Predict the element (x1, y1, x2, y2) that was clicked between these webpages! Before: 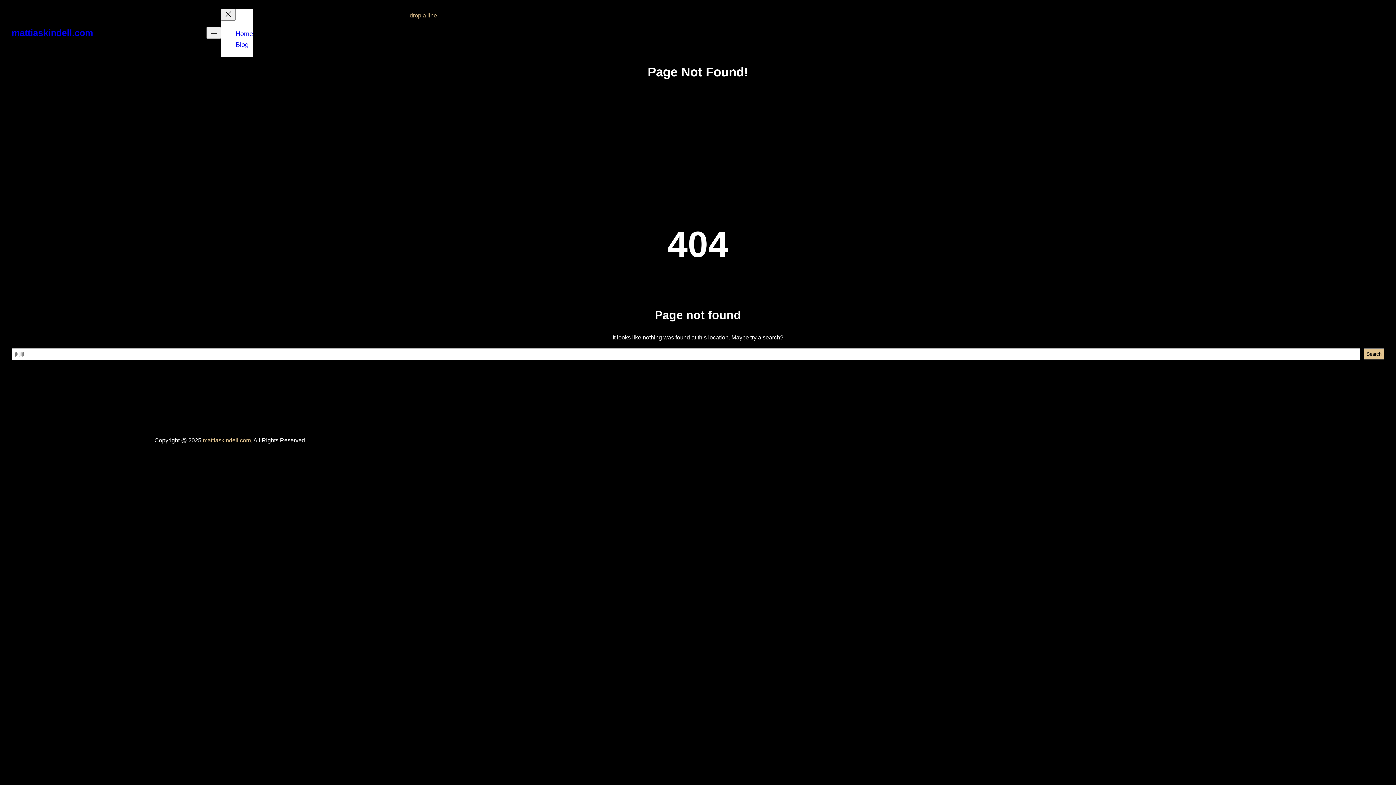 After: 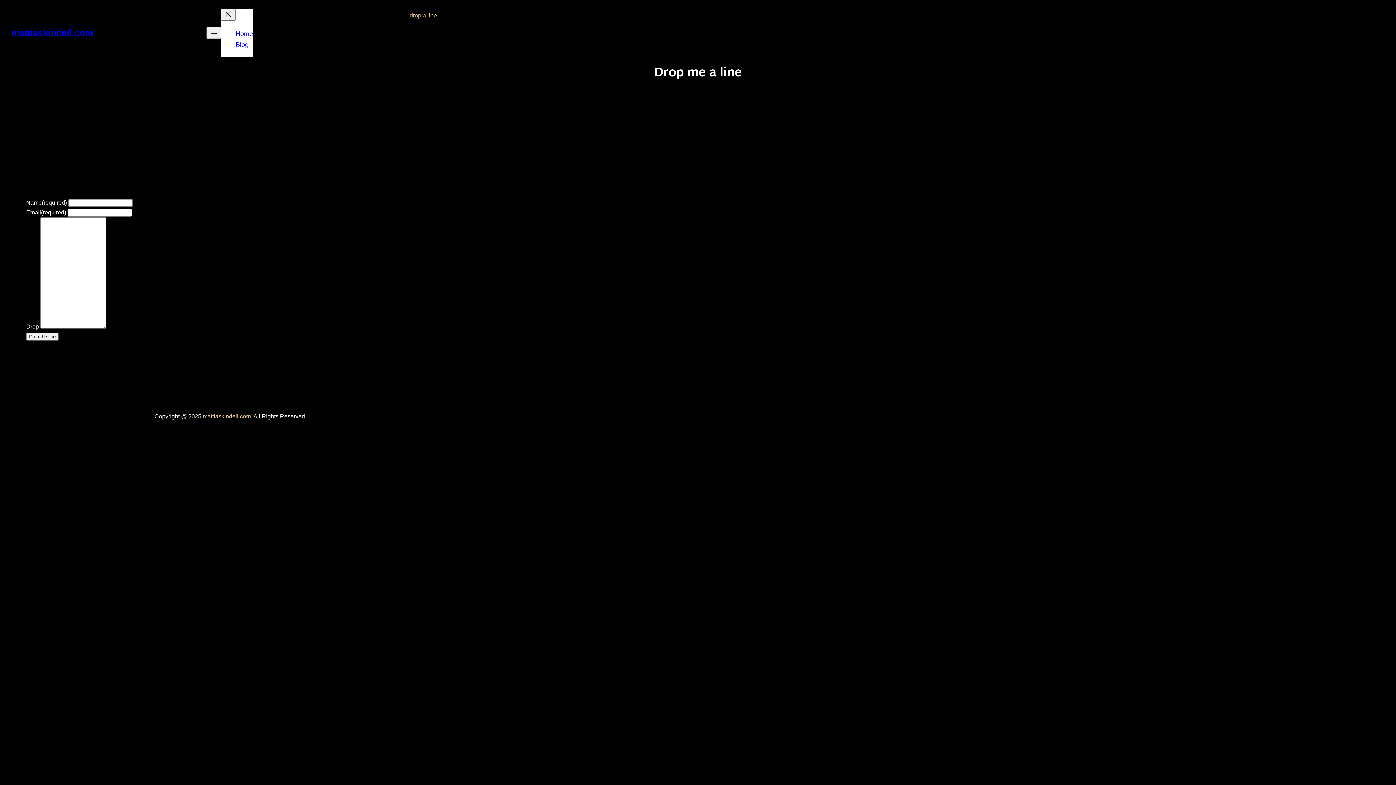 Action: label: drop a line bbox: (398, 8, 448, 22)